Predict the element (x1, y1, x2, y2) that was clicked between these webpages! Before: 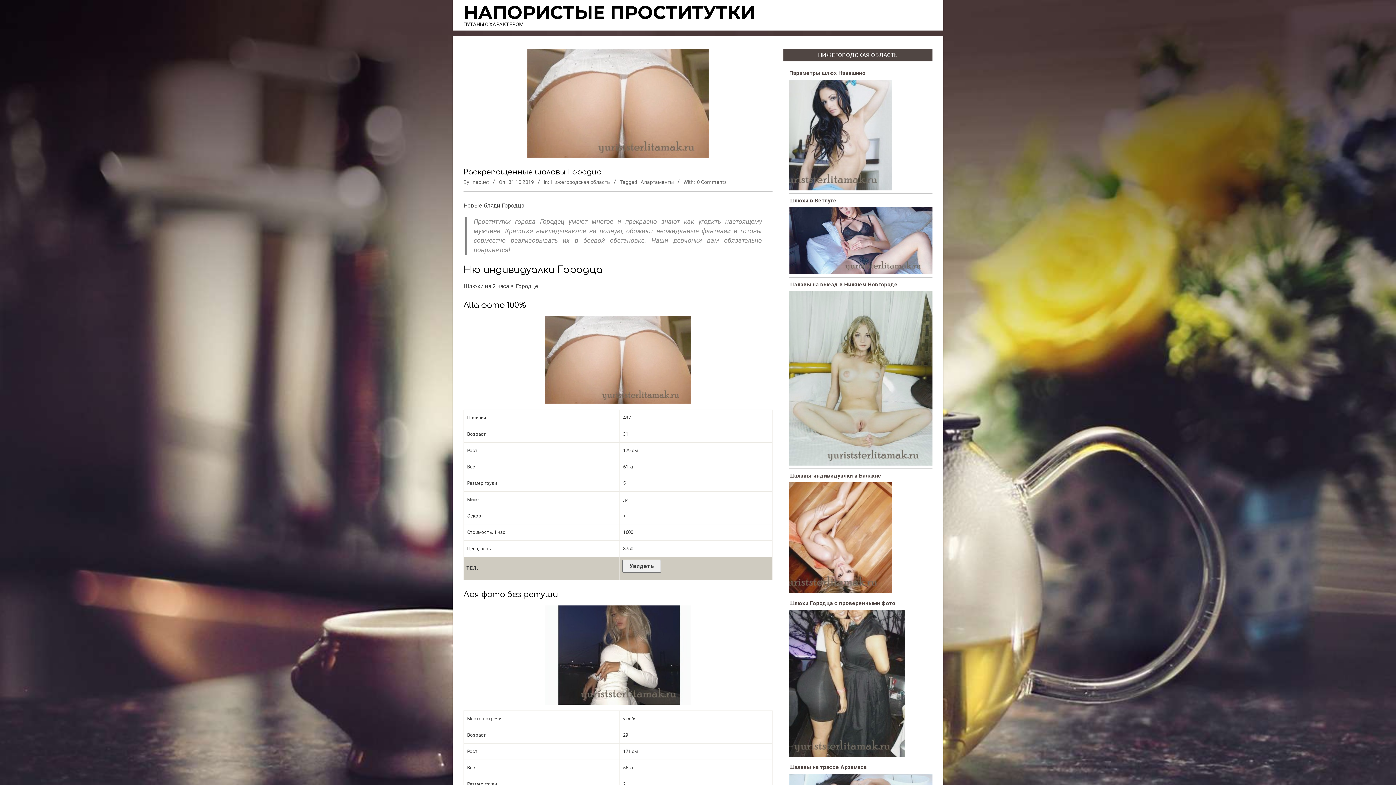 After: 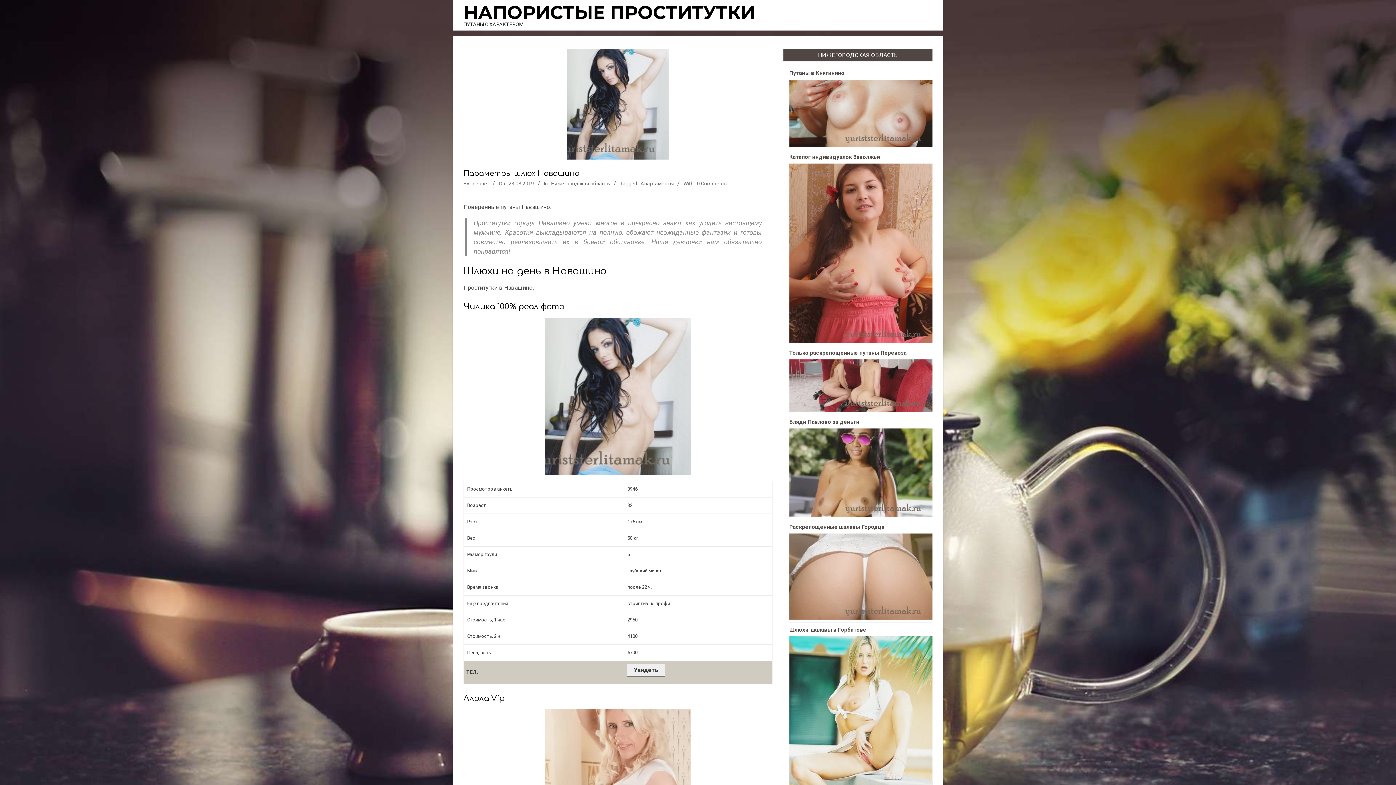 Action: label: Параметры шлюх Навашино bbox: (789, 69, 865, 76)